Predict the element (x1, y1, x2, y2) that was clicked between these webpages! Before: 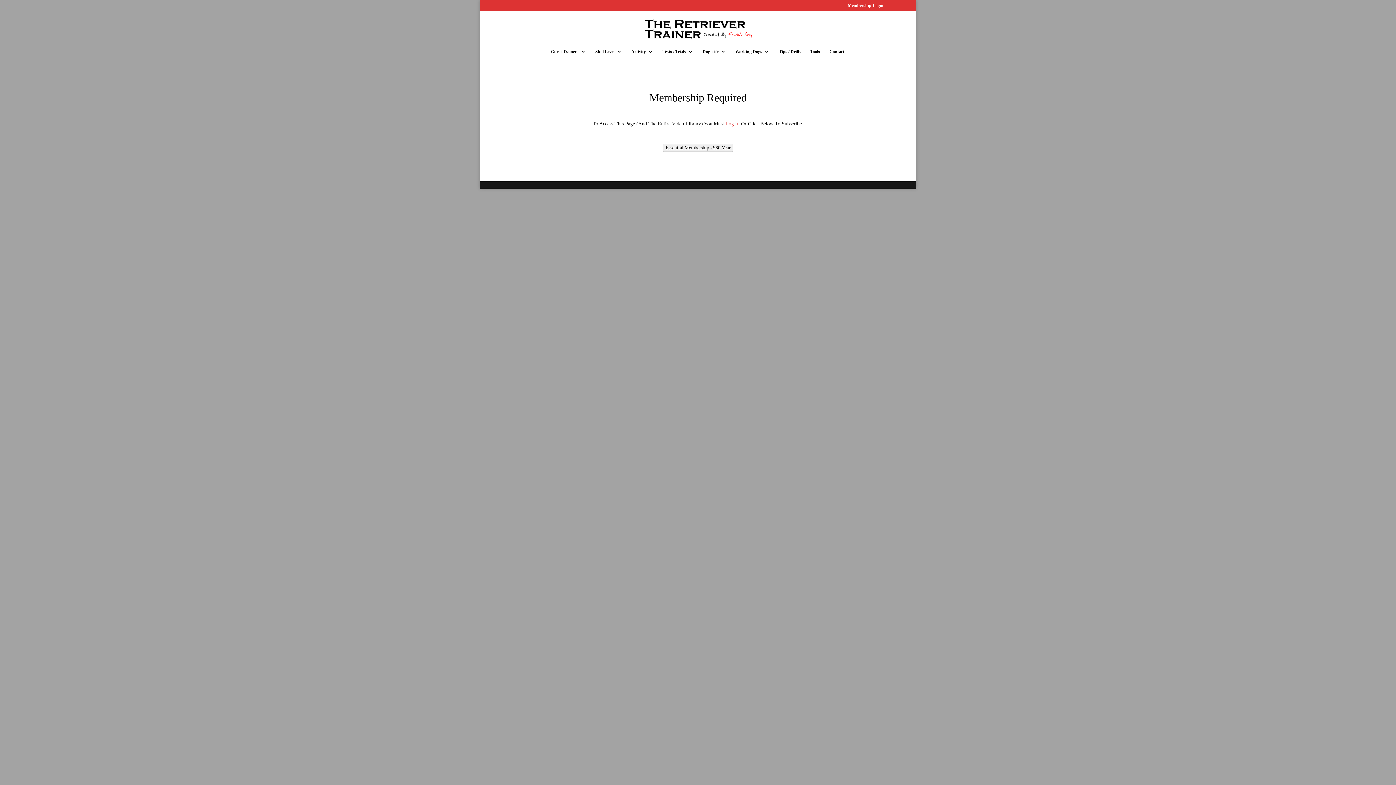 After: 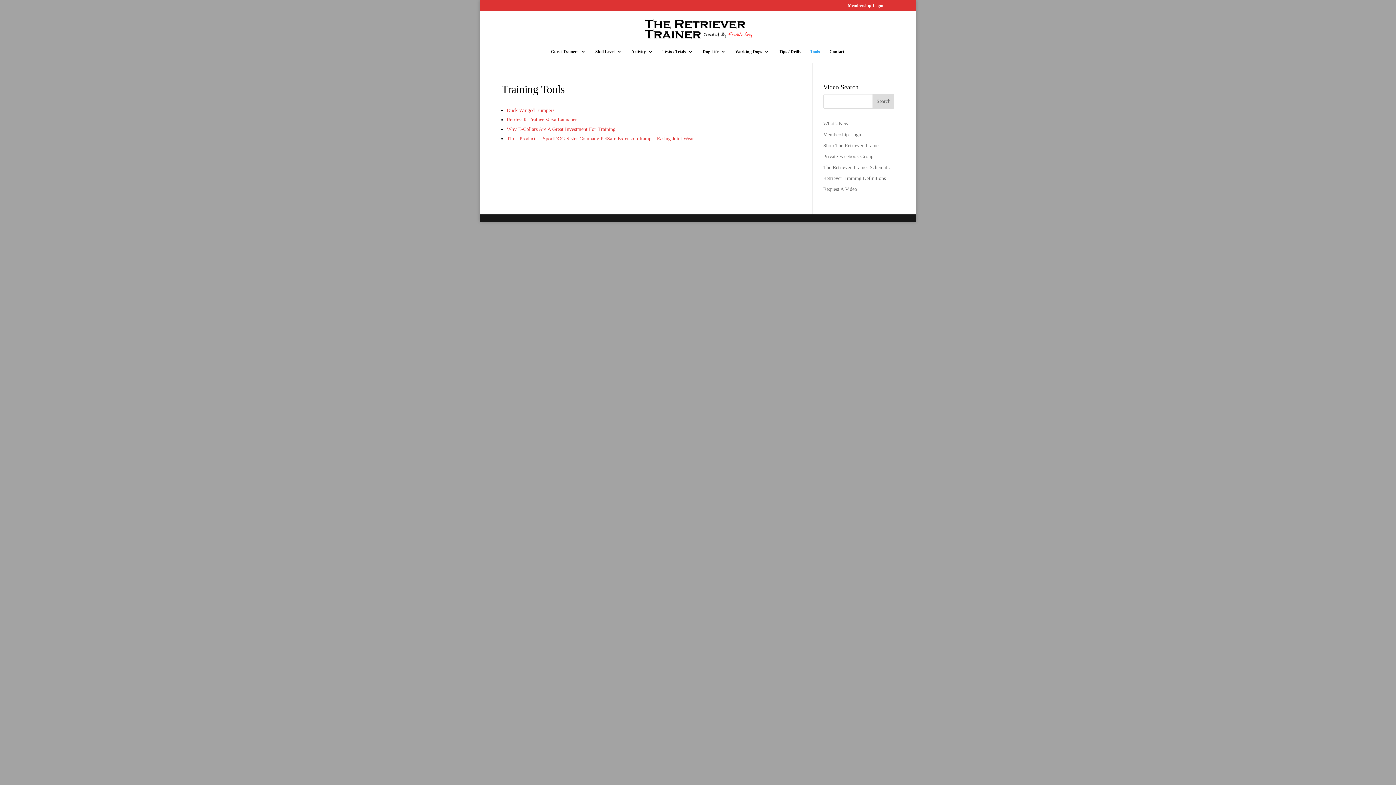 Action: label: Tools bbox: (810, 49, 820, 62)